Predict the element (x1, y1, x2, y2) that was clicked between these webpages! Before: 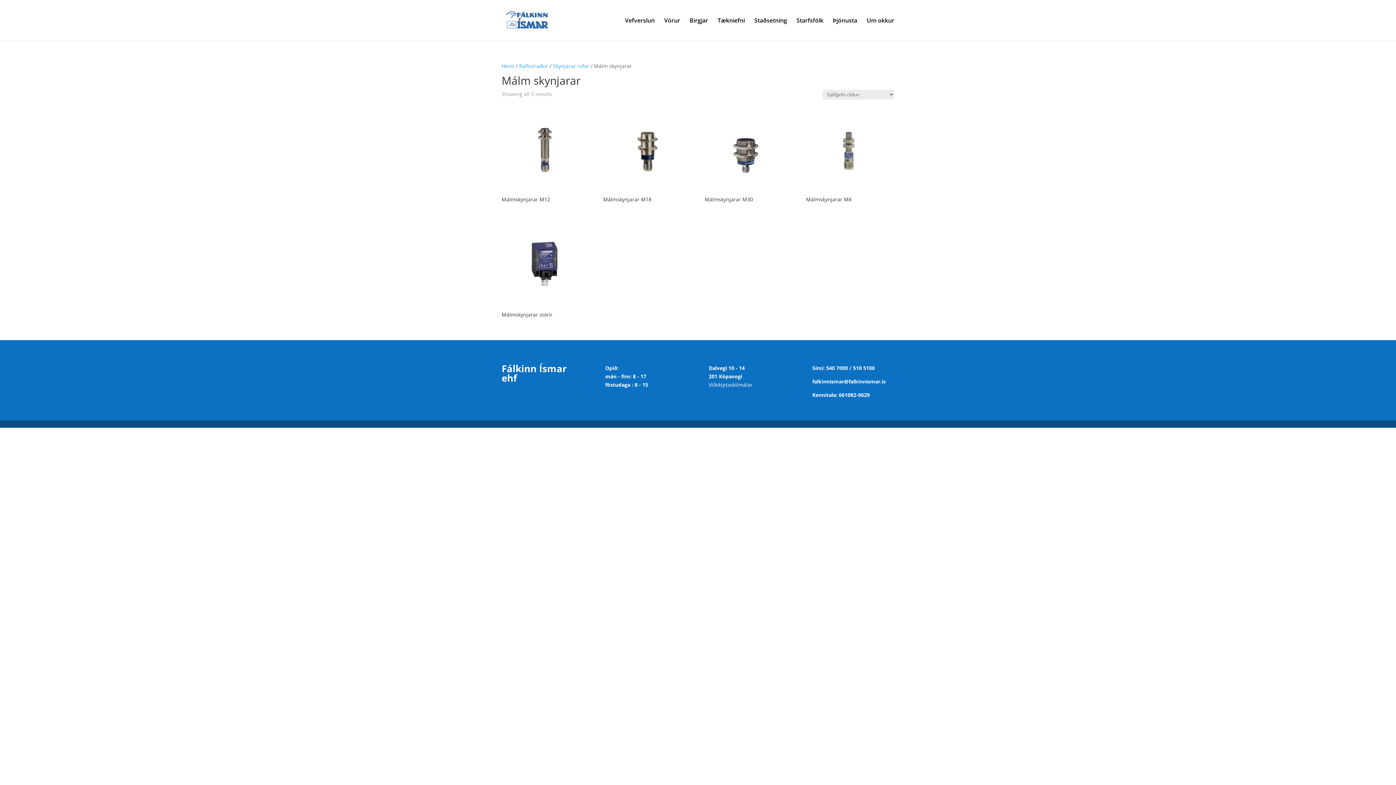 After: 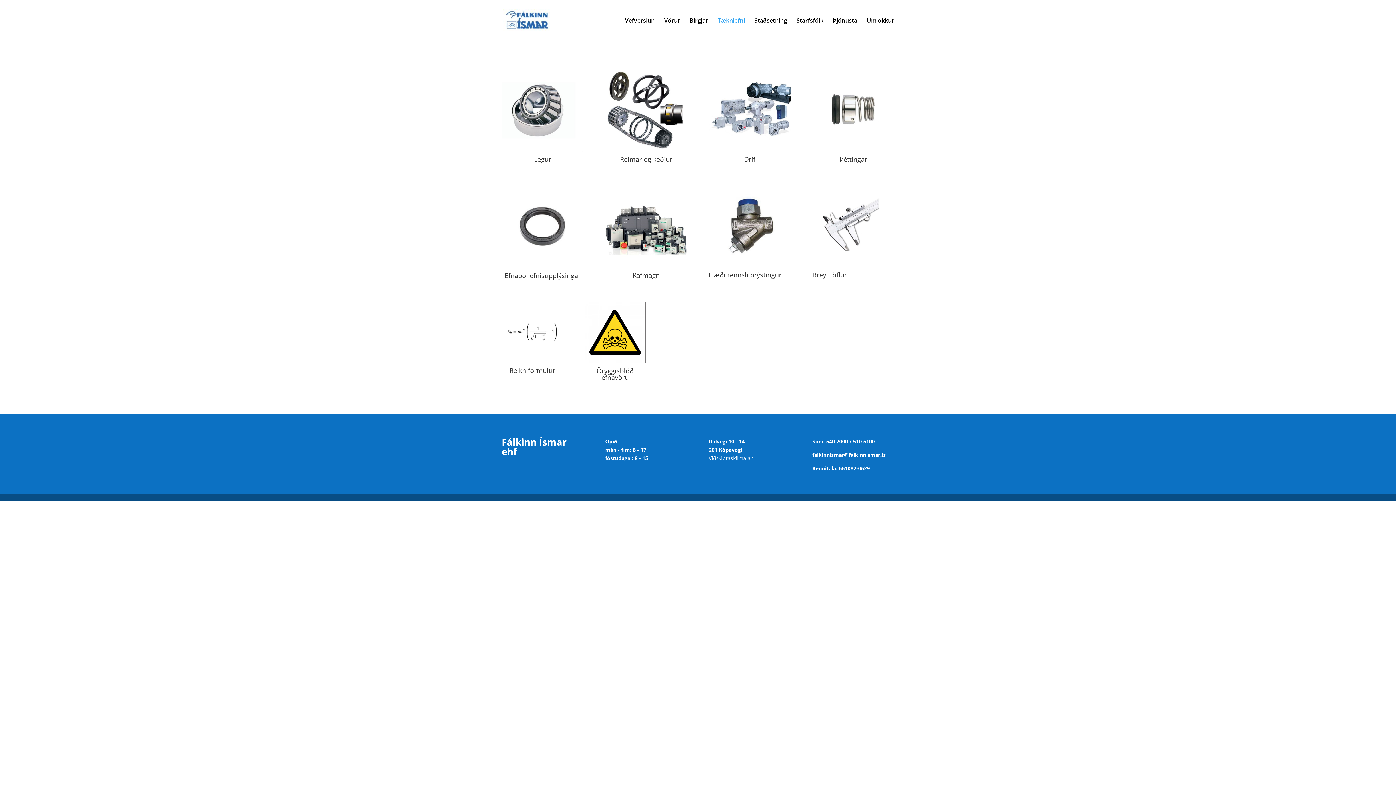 Action: bbox: (717, 17, 745, 40) label: Tækniefni